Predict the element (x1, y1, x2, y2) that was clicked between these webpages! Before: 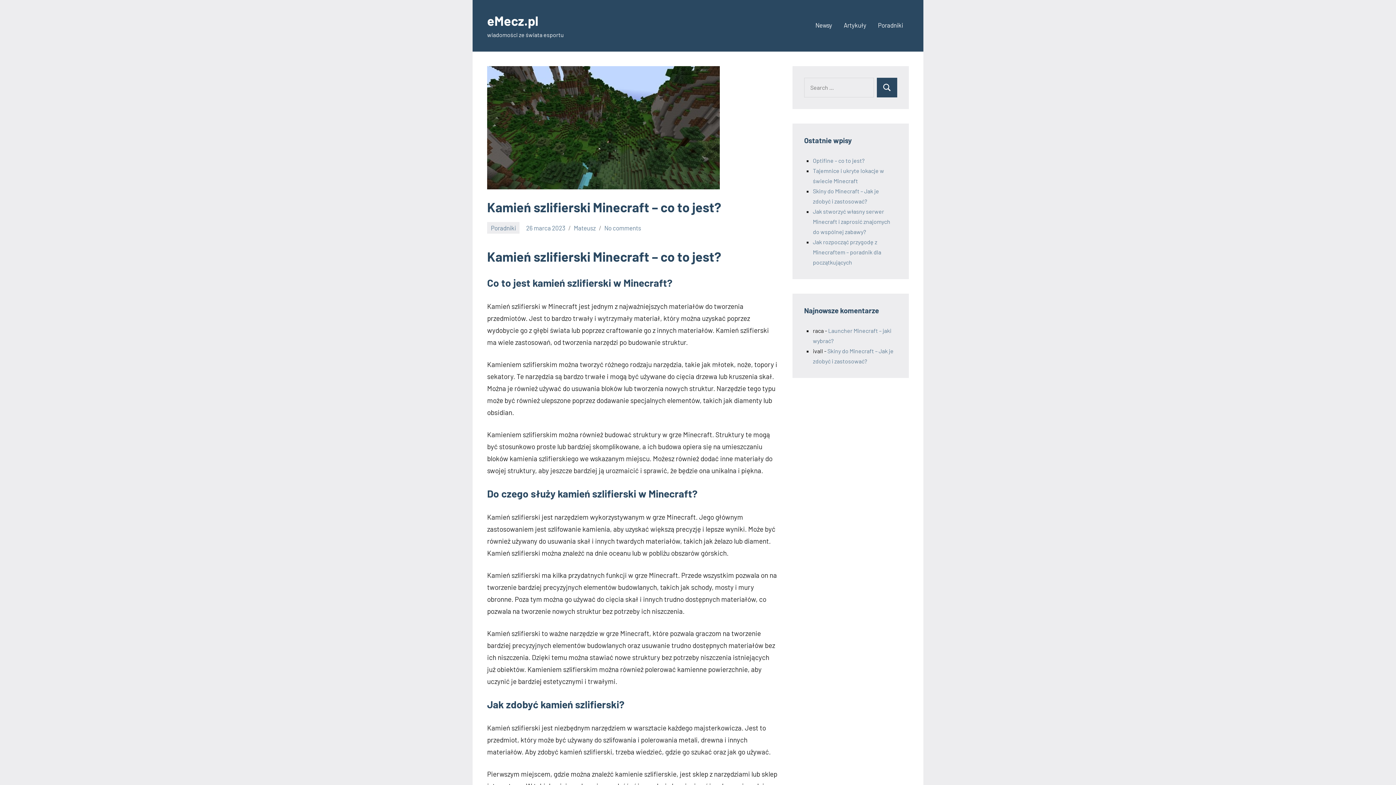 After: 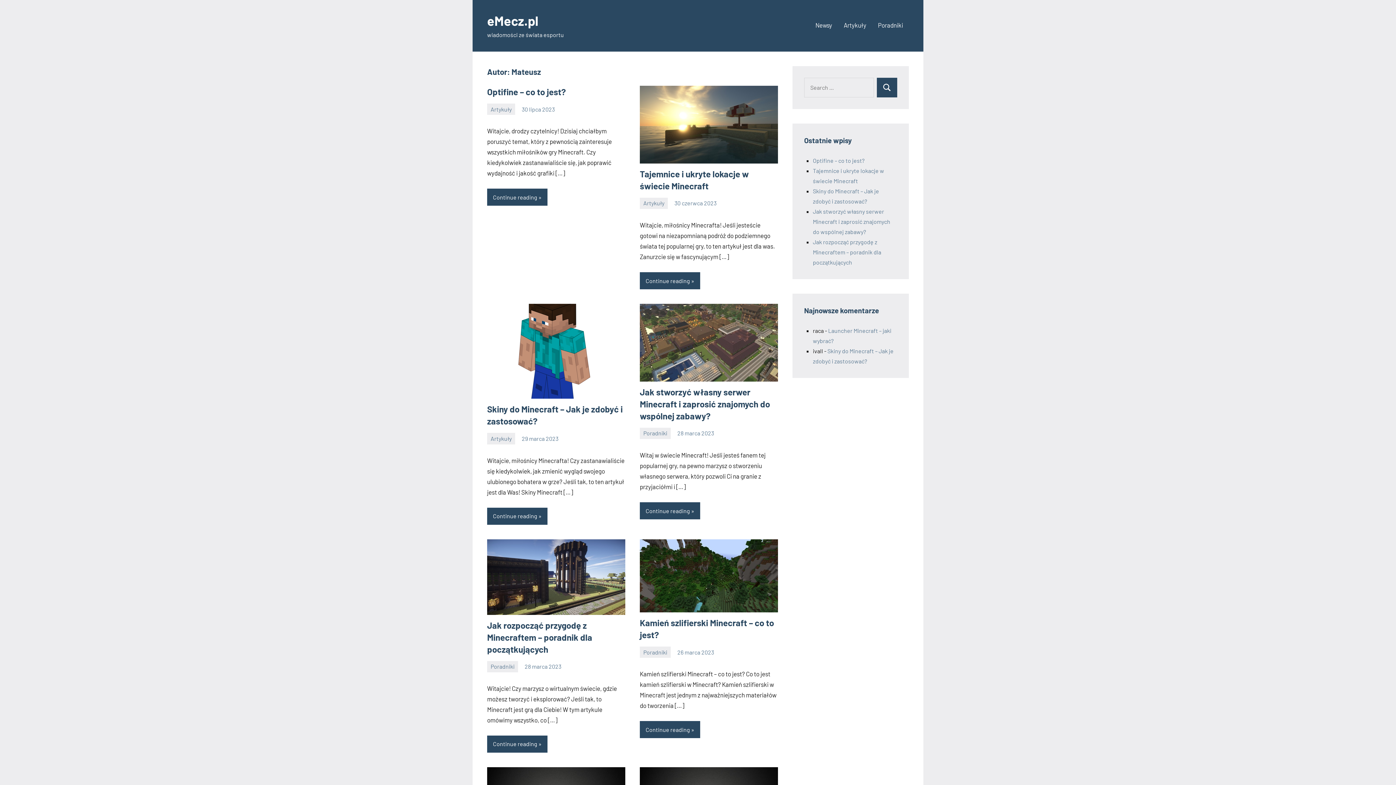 Action: label: Mateusz bbox: (573, 224, 596, 231)